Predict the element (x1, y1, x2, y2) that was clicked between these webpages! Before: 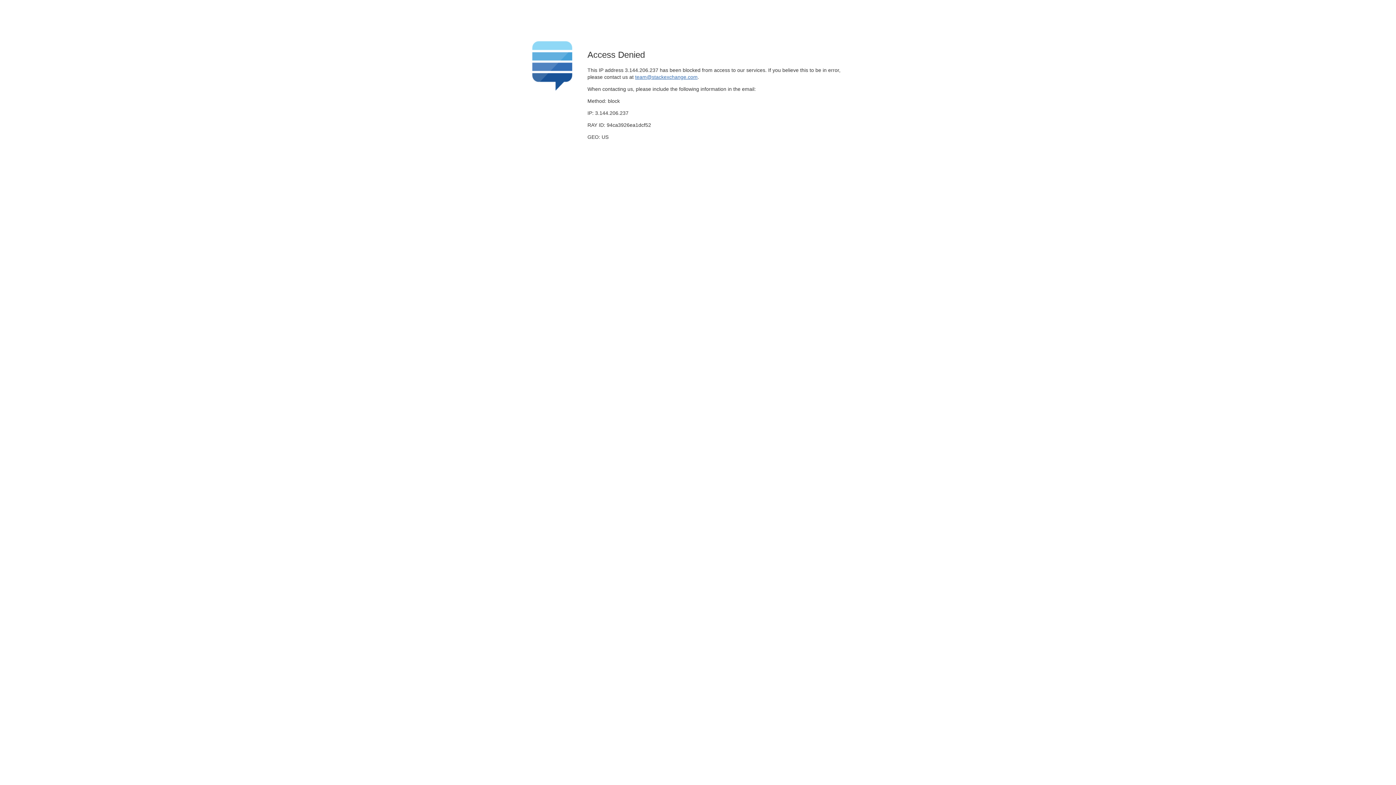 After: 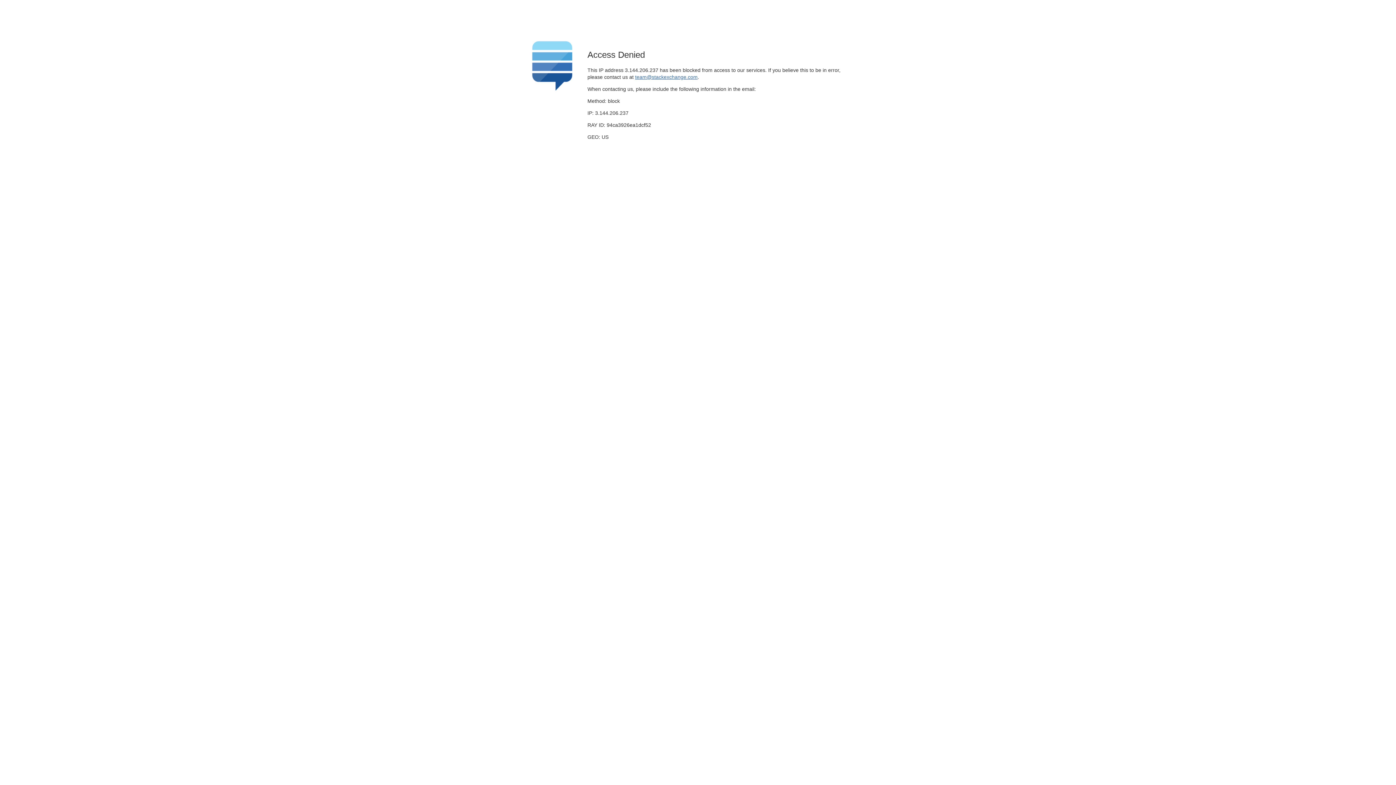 Action: bbox: (635, 74, 697, 79) label: team@stackexchange.com